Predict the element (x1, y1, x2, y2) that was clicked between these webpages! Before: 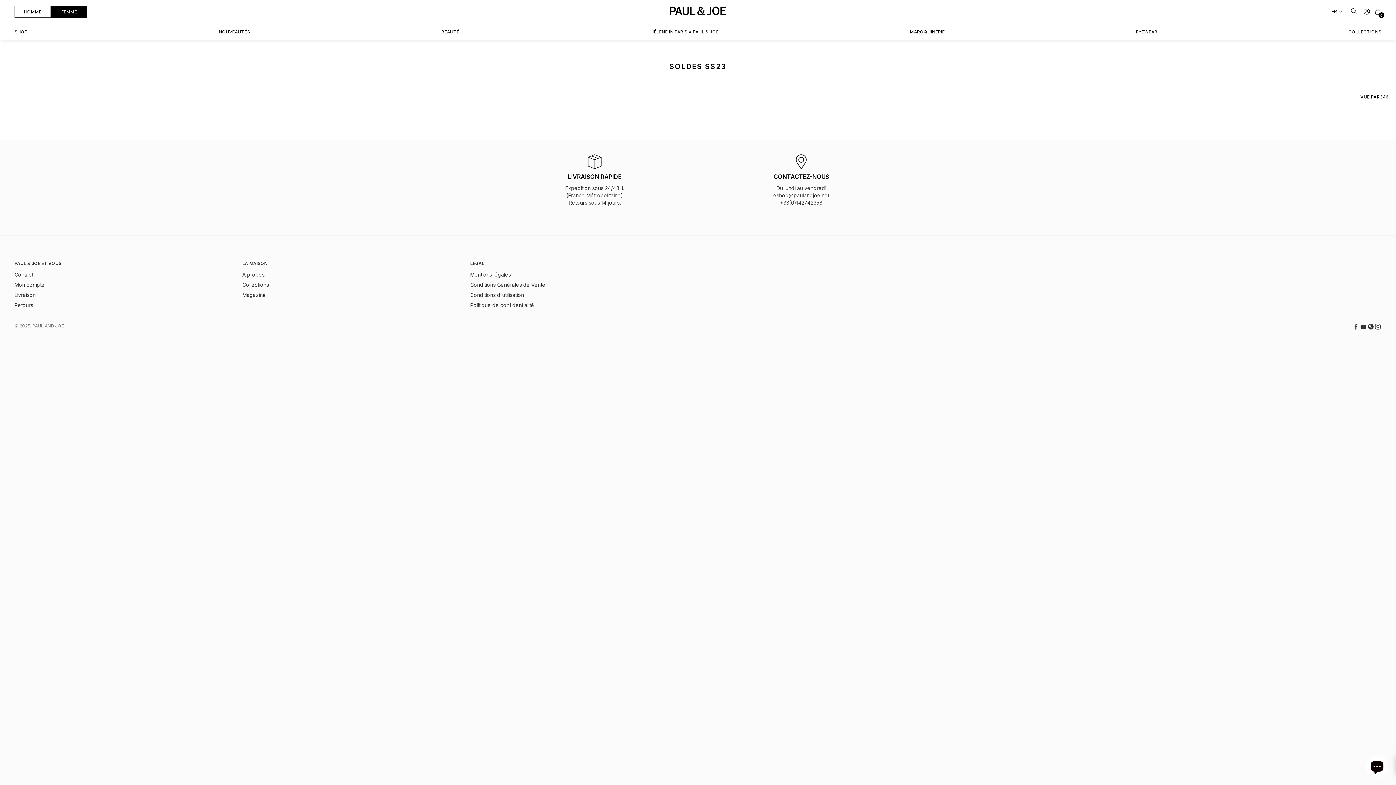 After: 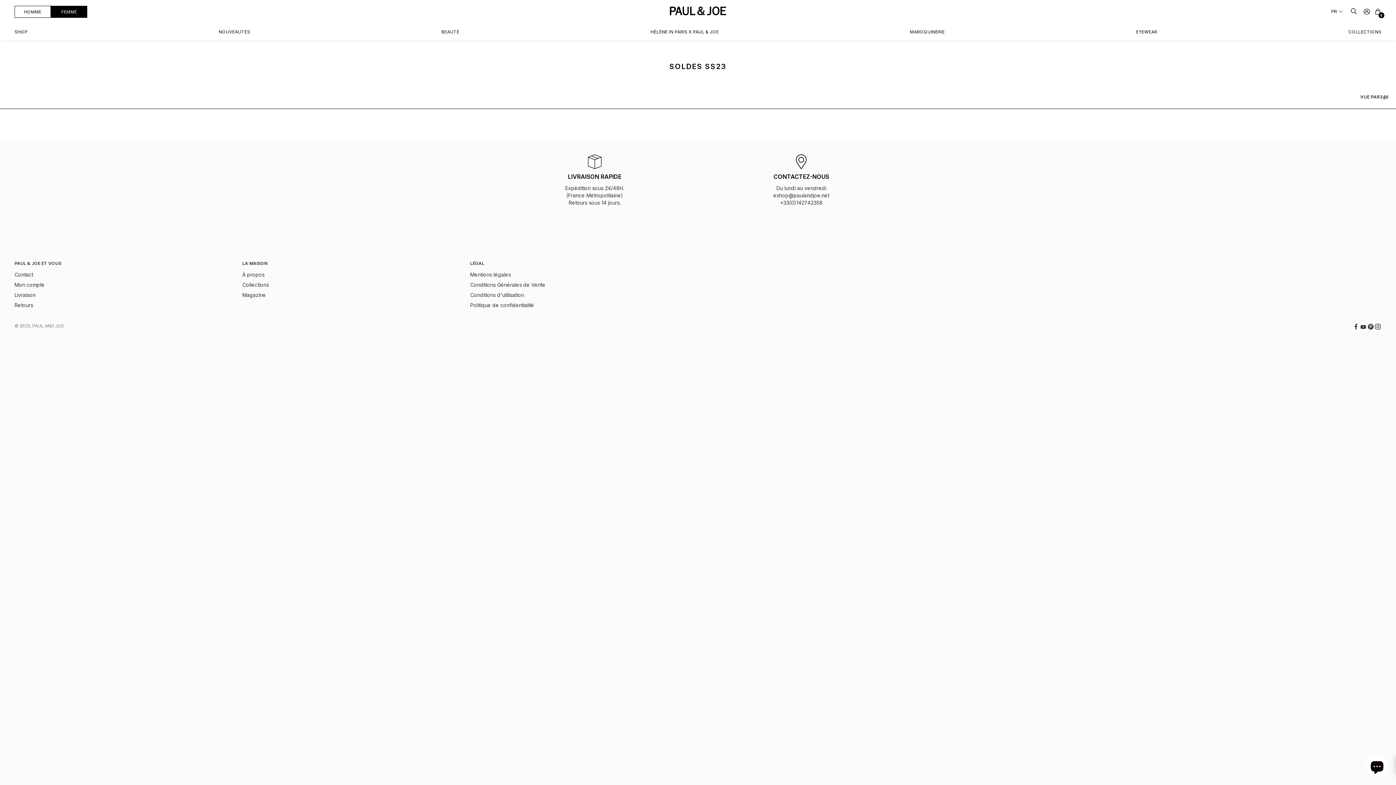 Action: bbox: (1352, 323, 1360, 332) label: Follow facebook